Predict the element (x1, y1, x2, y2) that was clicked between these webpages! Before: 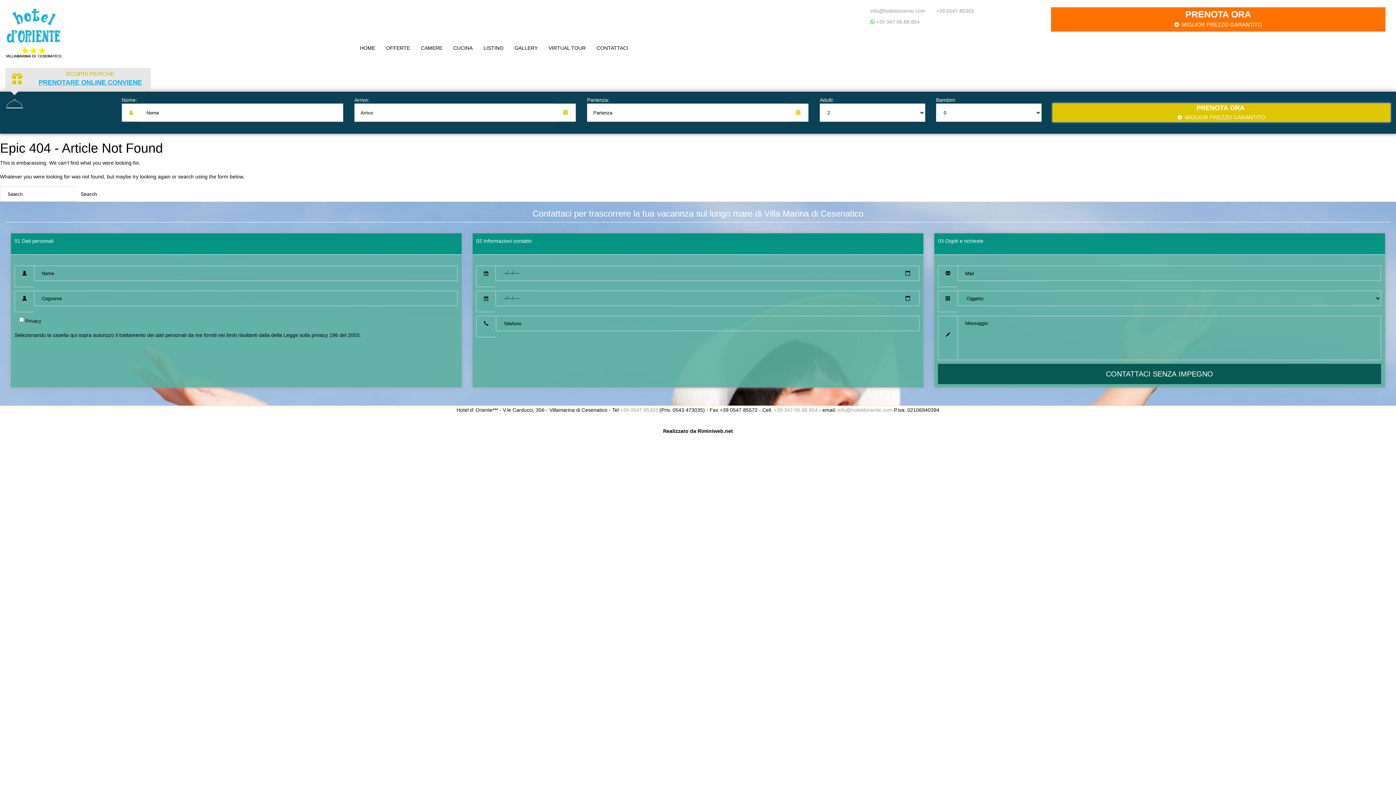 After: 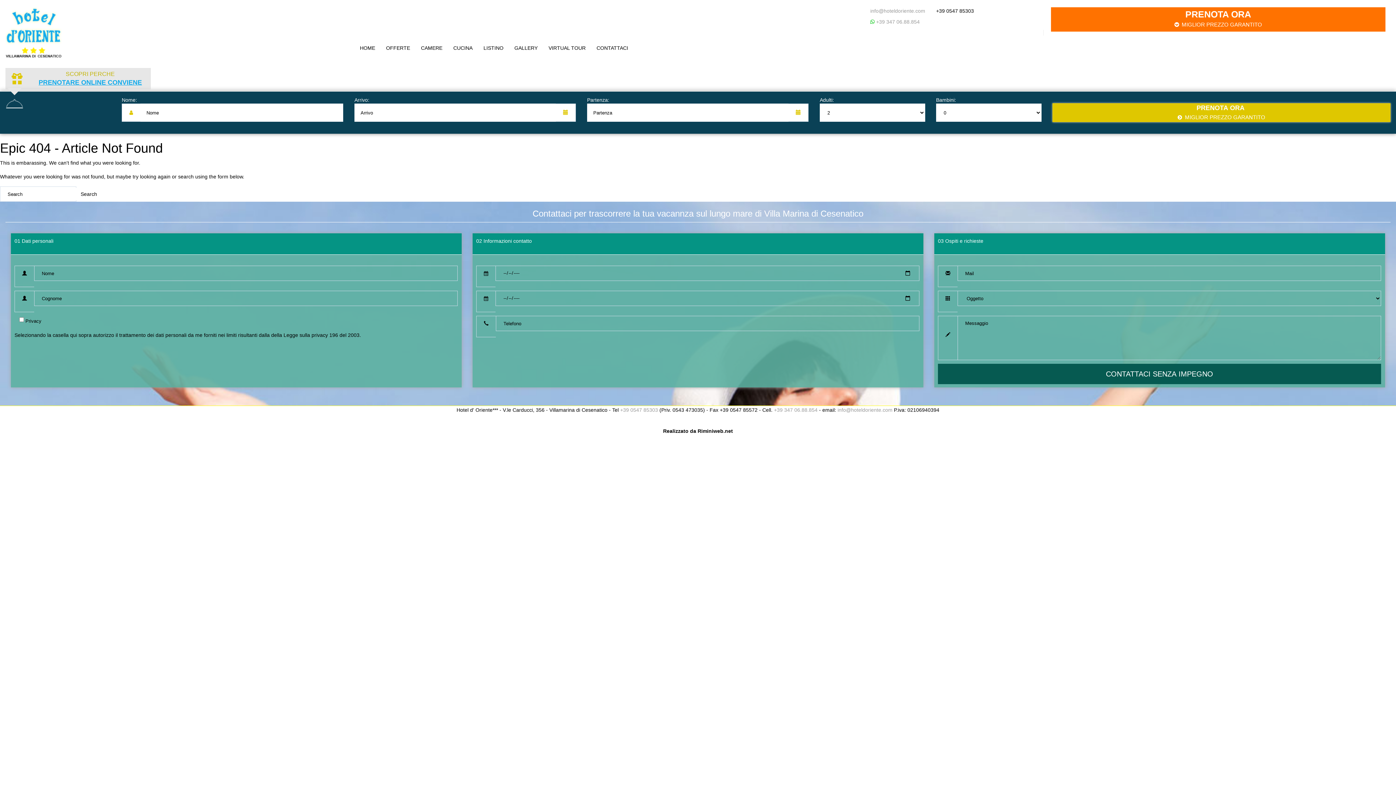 Action: label: +39 0547 85303 bbox: (936, 8, 974, 13)